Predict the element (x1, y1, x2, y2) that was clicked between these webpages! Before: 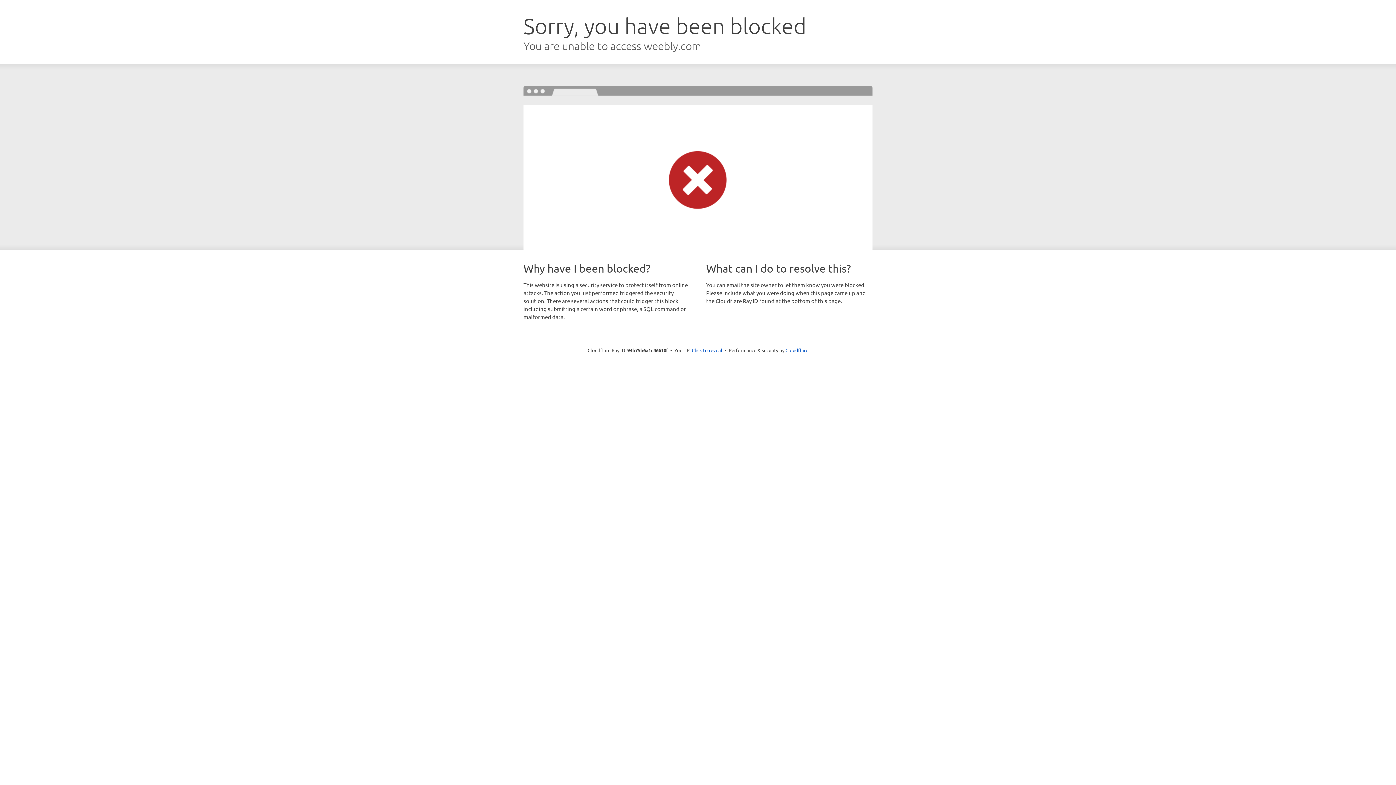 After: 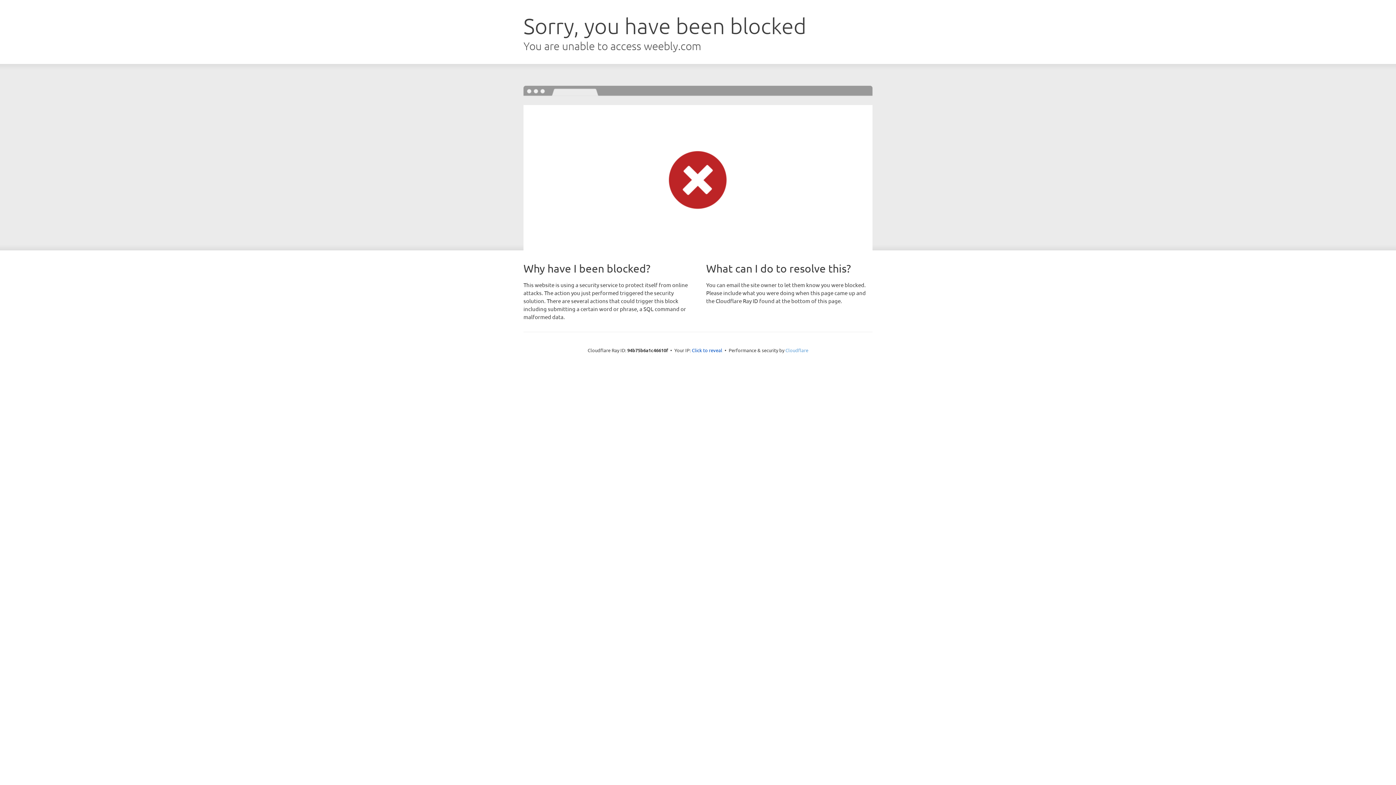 Action: bbox: (785, 347, 808, 353) label: Cloudflare